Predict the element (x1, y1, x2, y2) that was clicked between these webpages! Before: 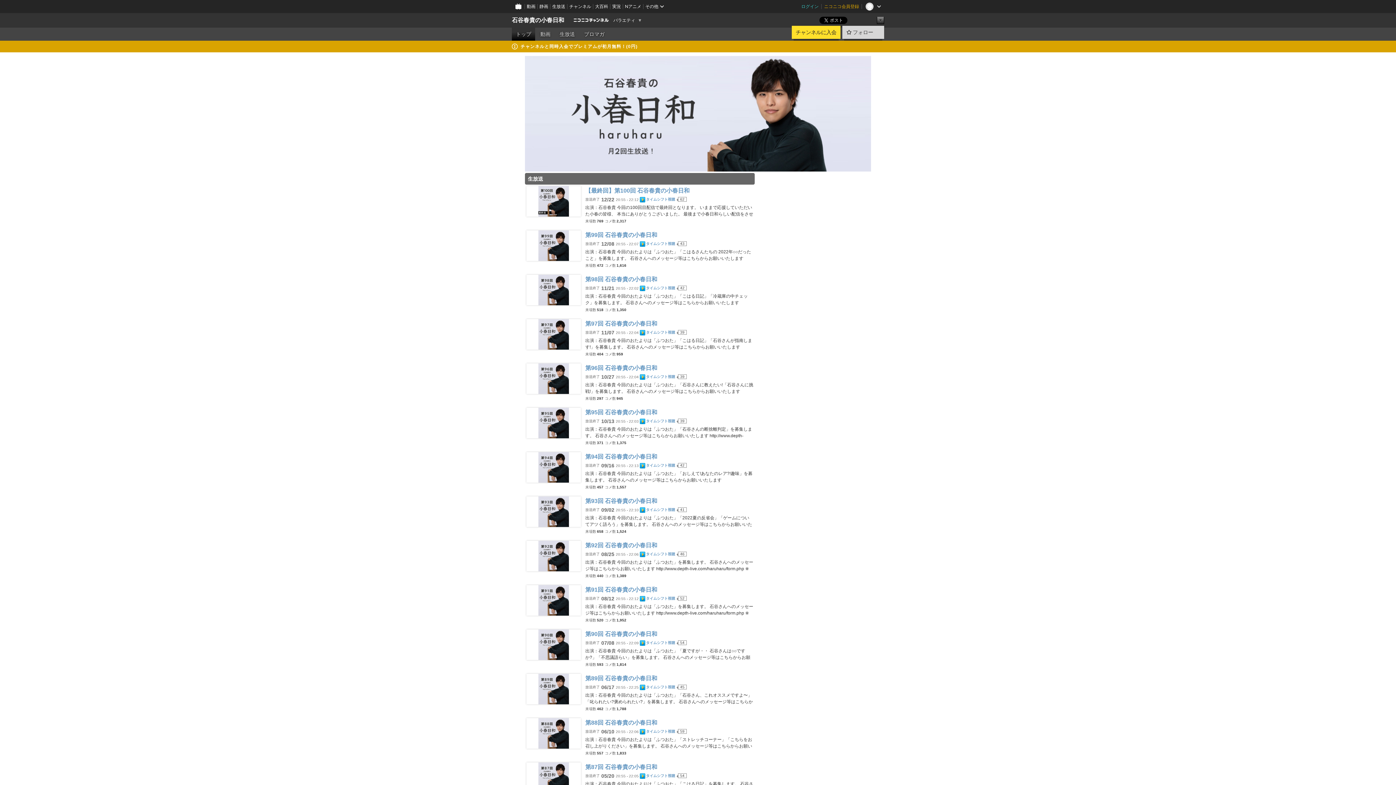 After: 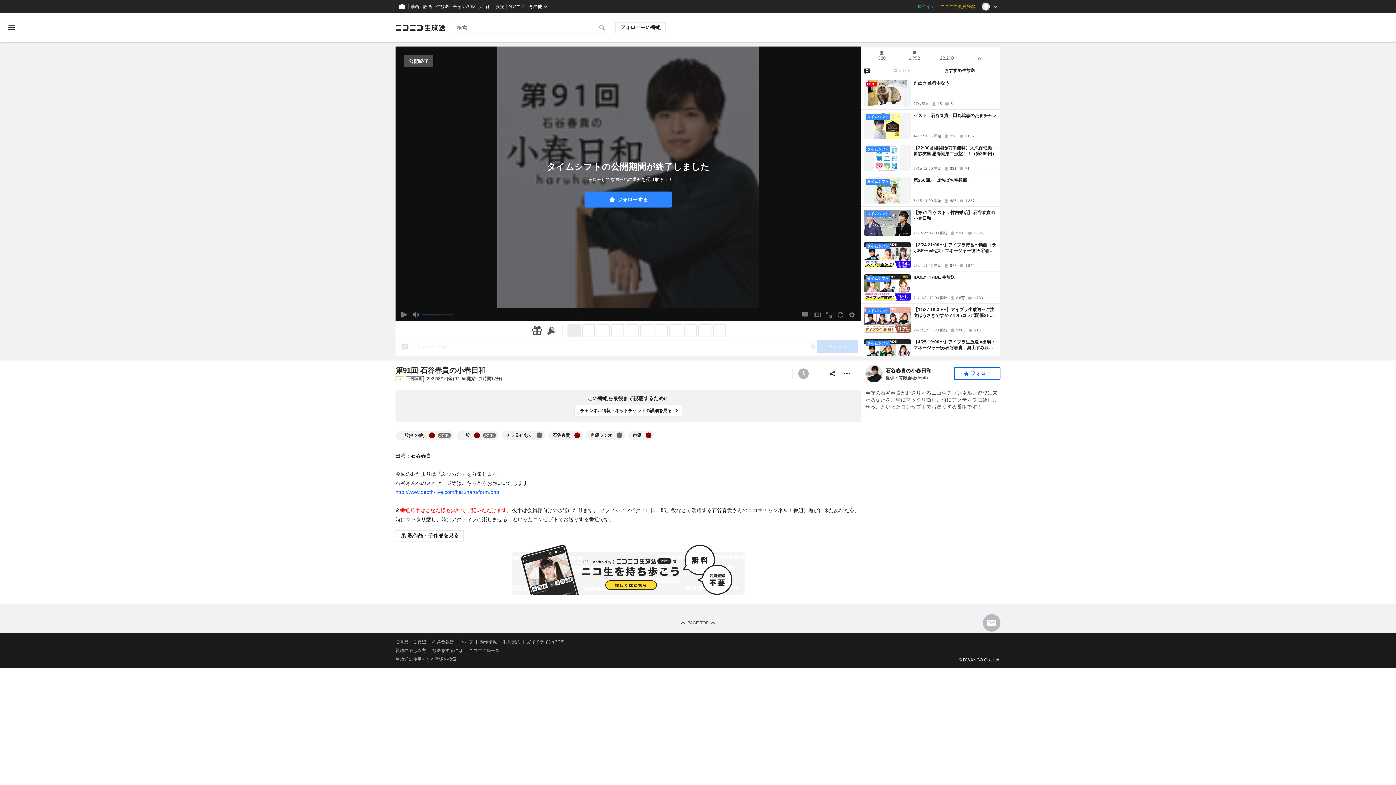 Action: label: 第91回 石谷春貴の小春日和 bbox: (585, 586, 657, 593)